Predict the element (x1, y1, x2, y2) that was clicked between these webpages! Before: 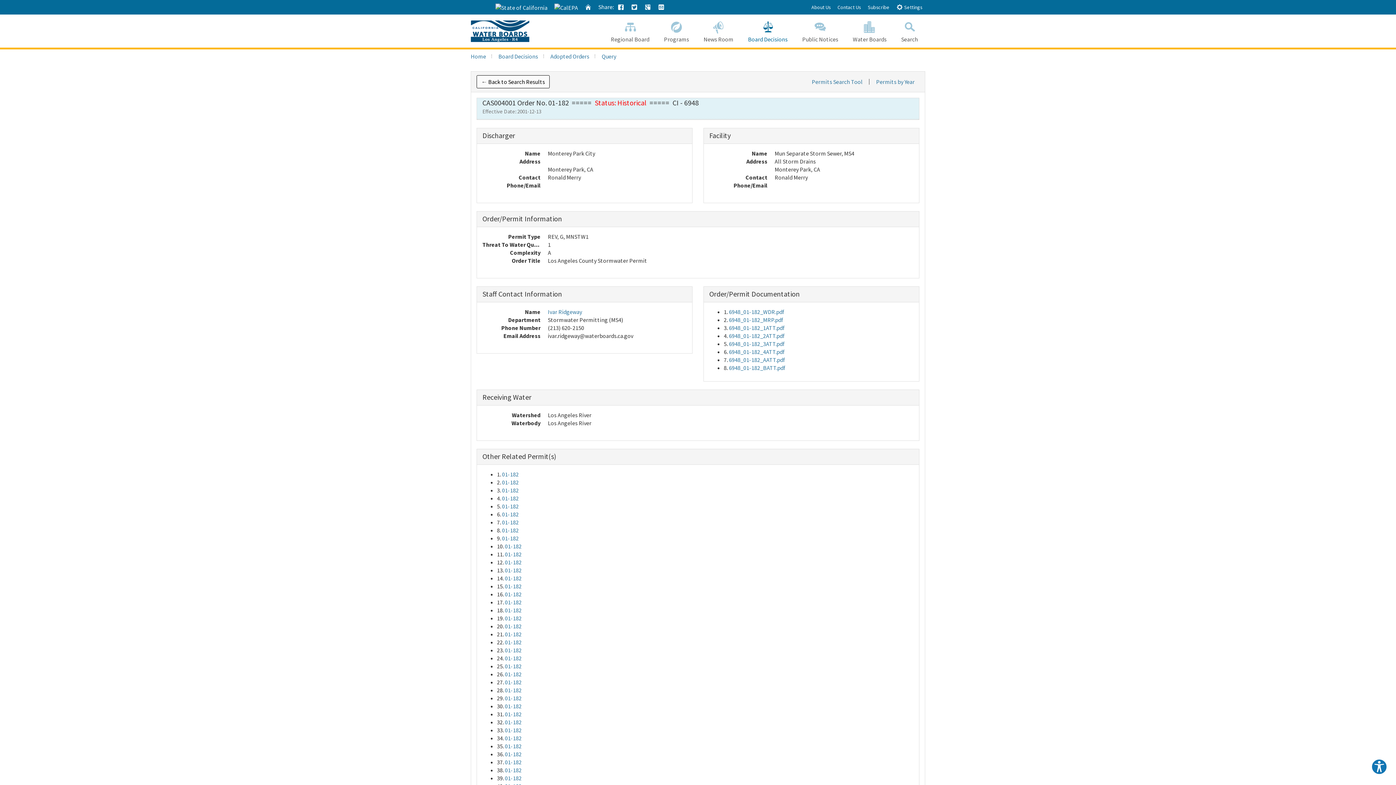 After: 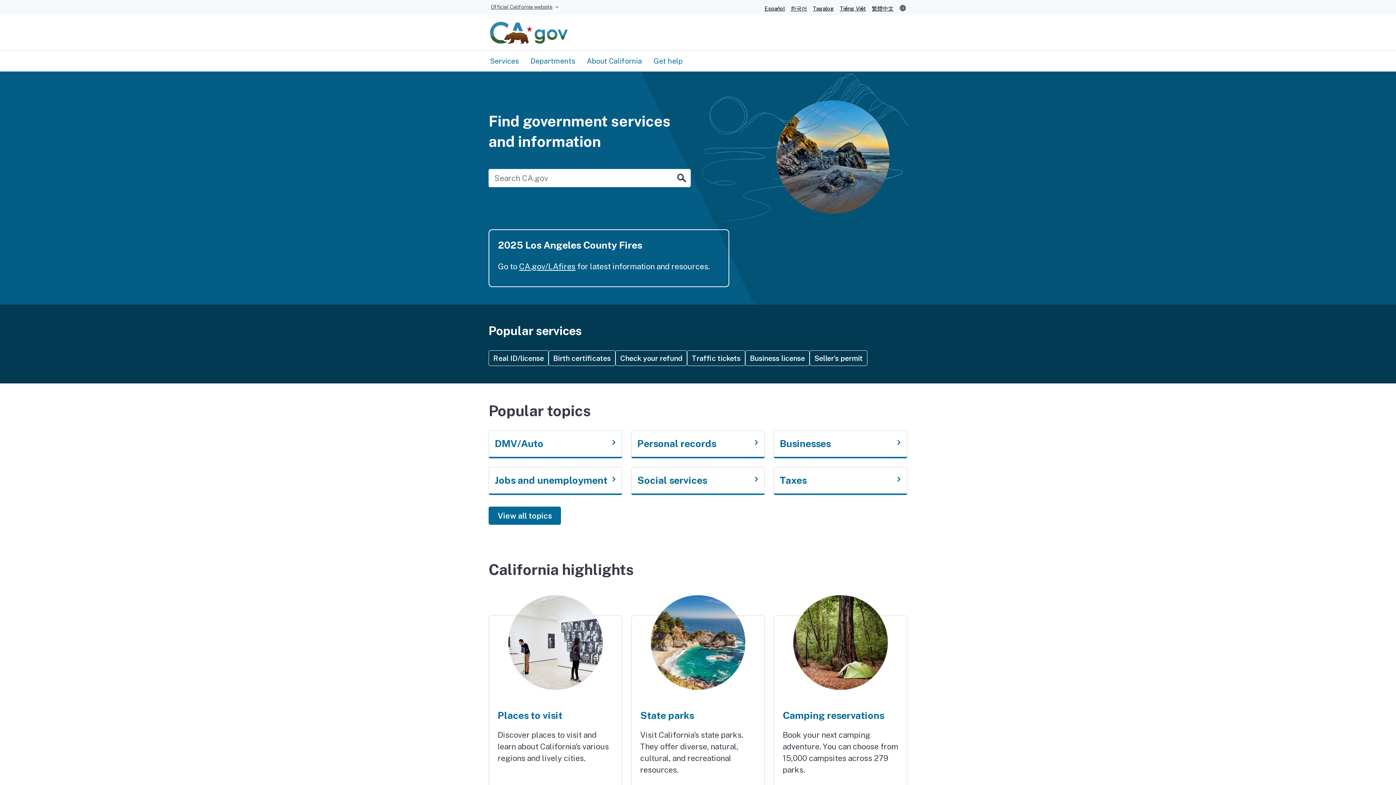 Action: bbox: (495, 1, 547, 12)